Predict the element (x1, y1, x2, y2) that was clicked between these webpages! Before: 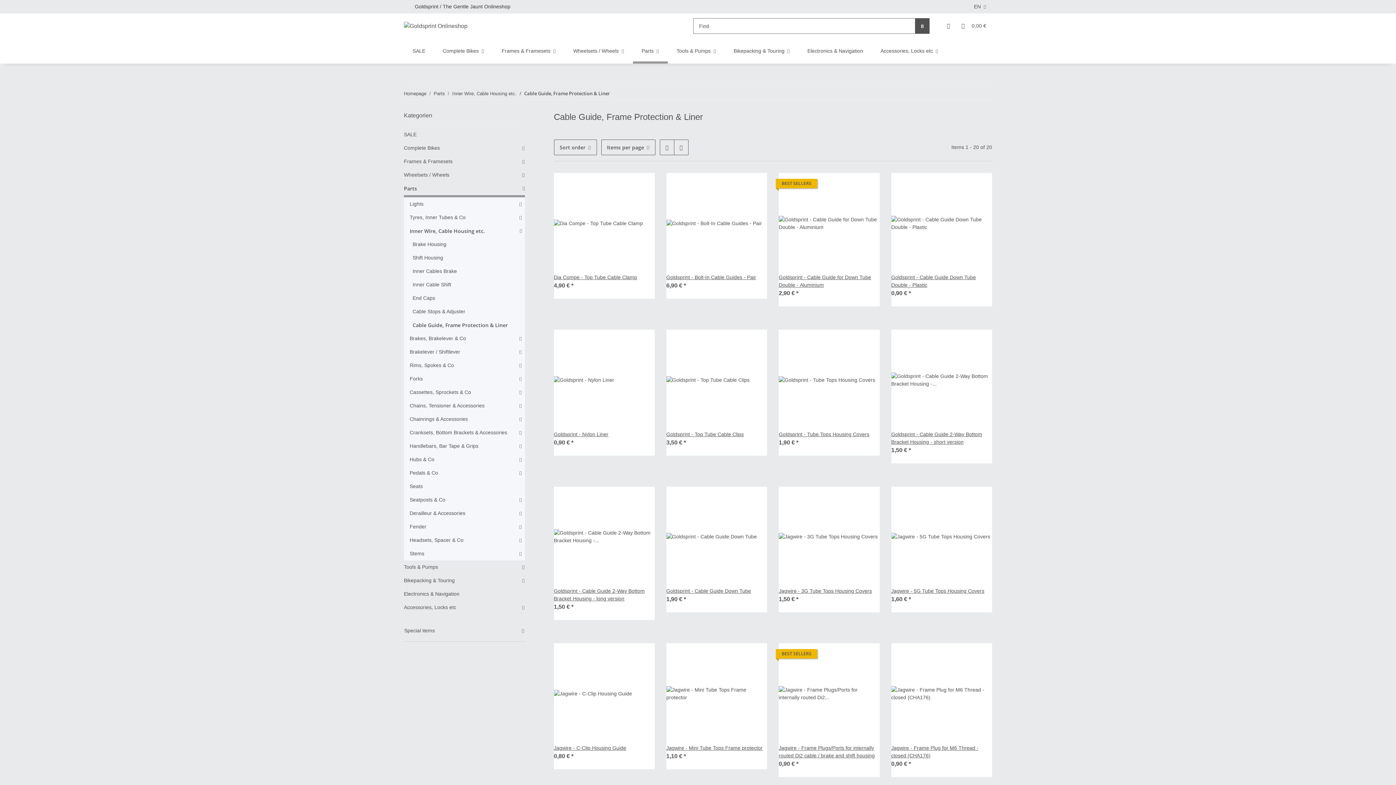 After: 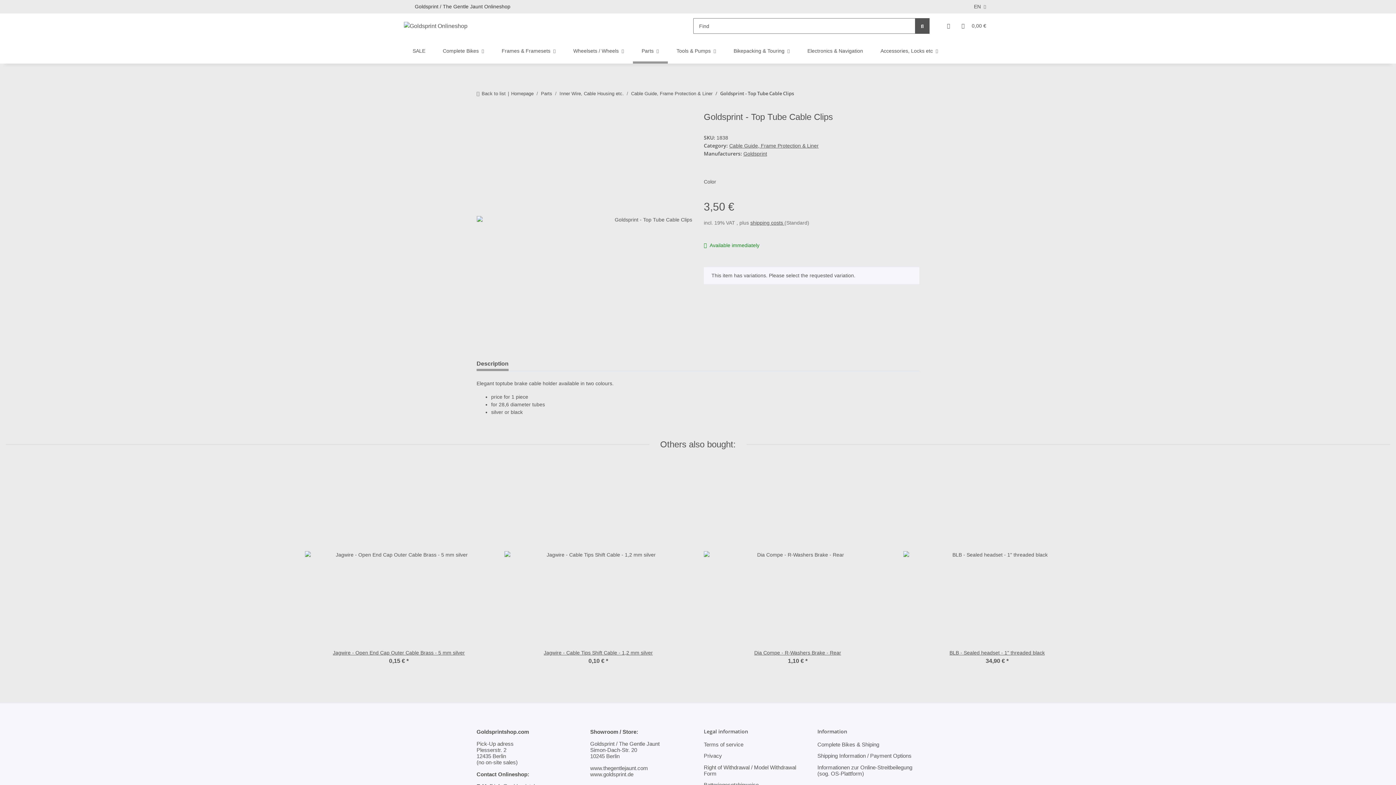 Action: label: Goldsprint - Top Tube Cable Clips bbox: (666, 430, 767, 438)